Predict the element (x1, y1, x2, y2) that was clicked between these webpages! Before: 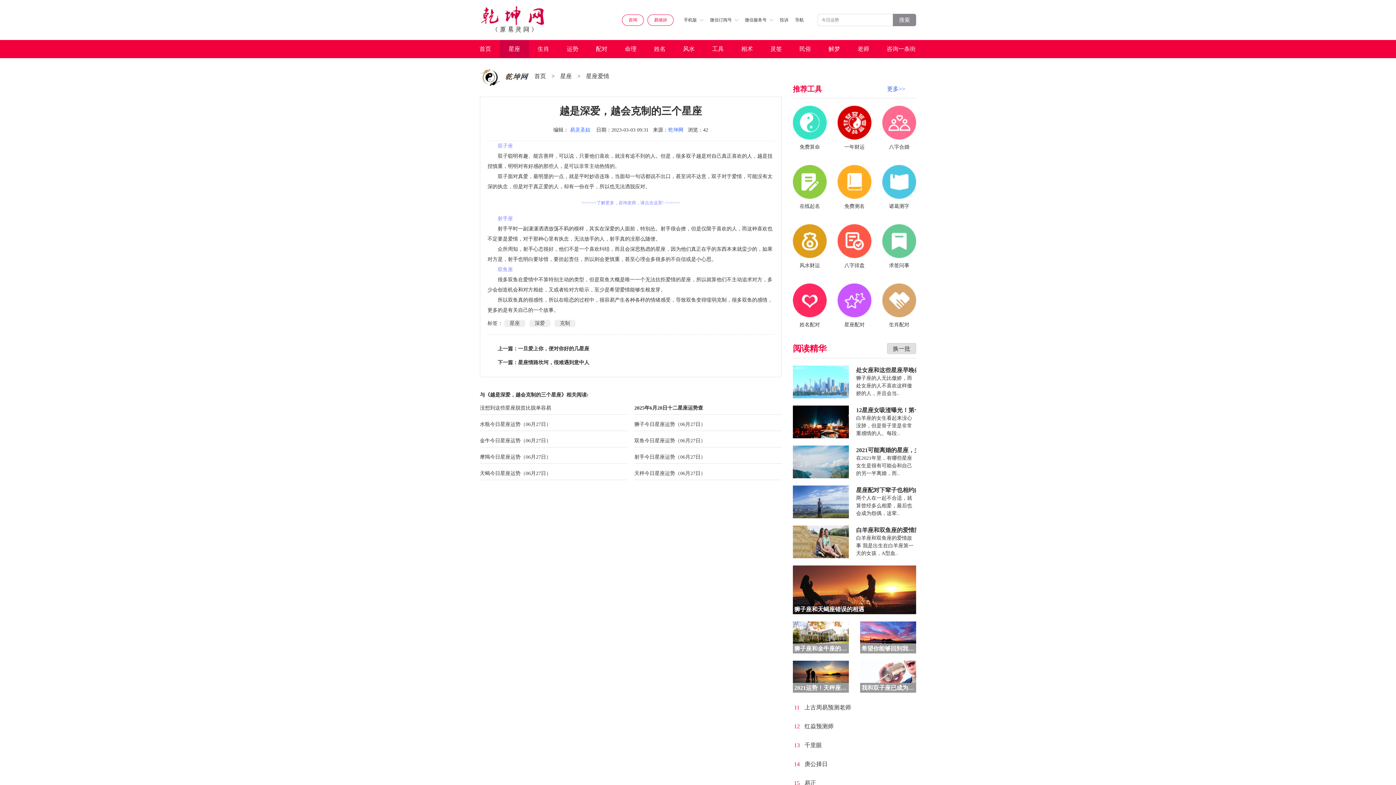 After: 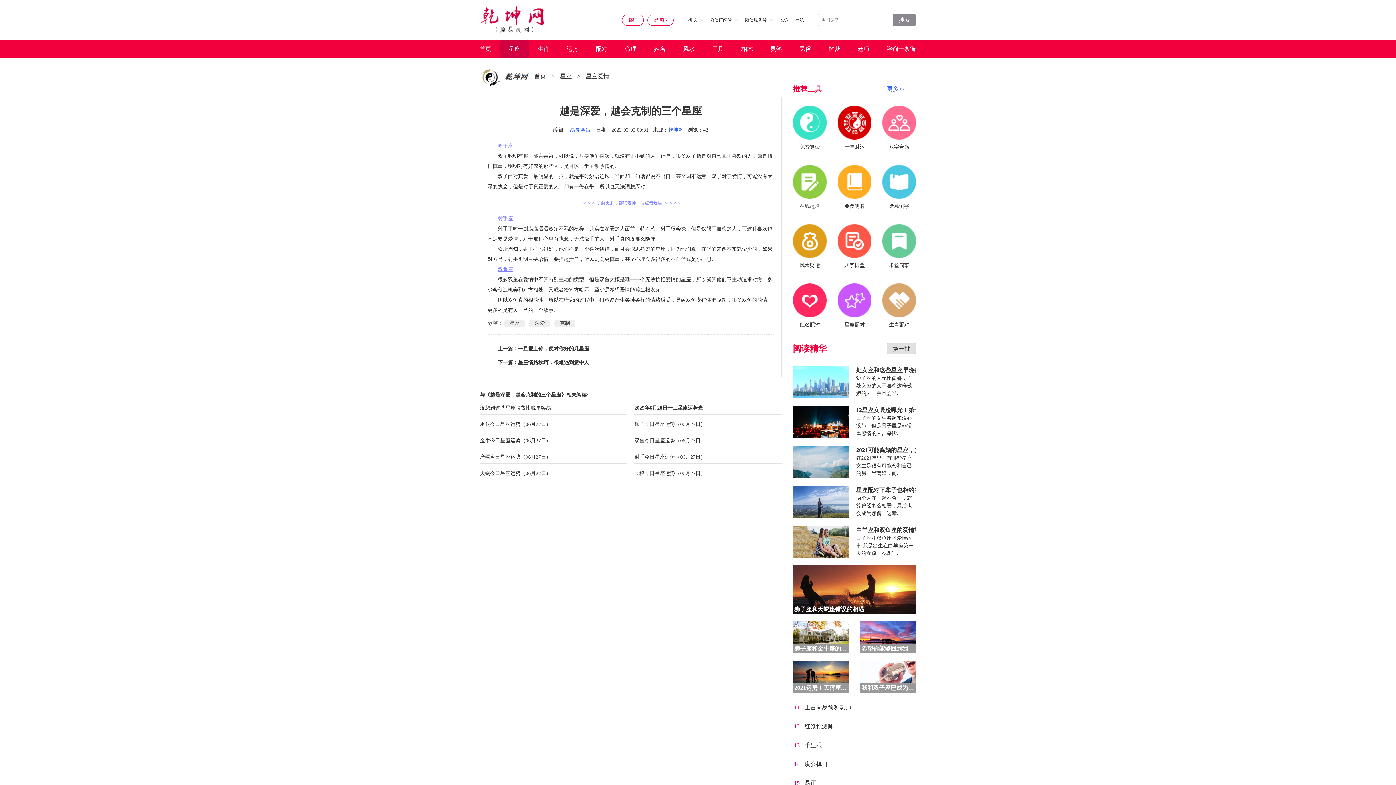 Action: label: 双鱼座 bbox: (497, 264, 513, 274)